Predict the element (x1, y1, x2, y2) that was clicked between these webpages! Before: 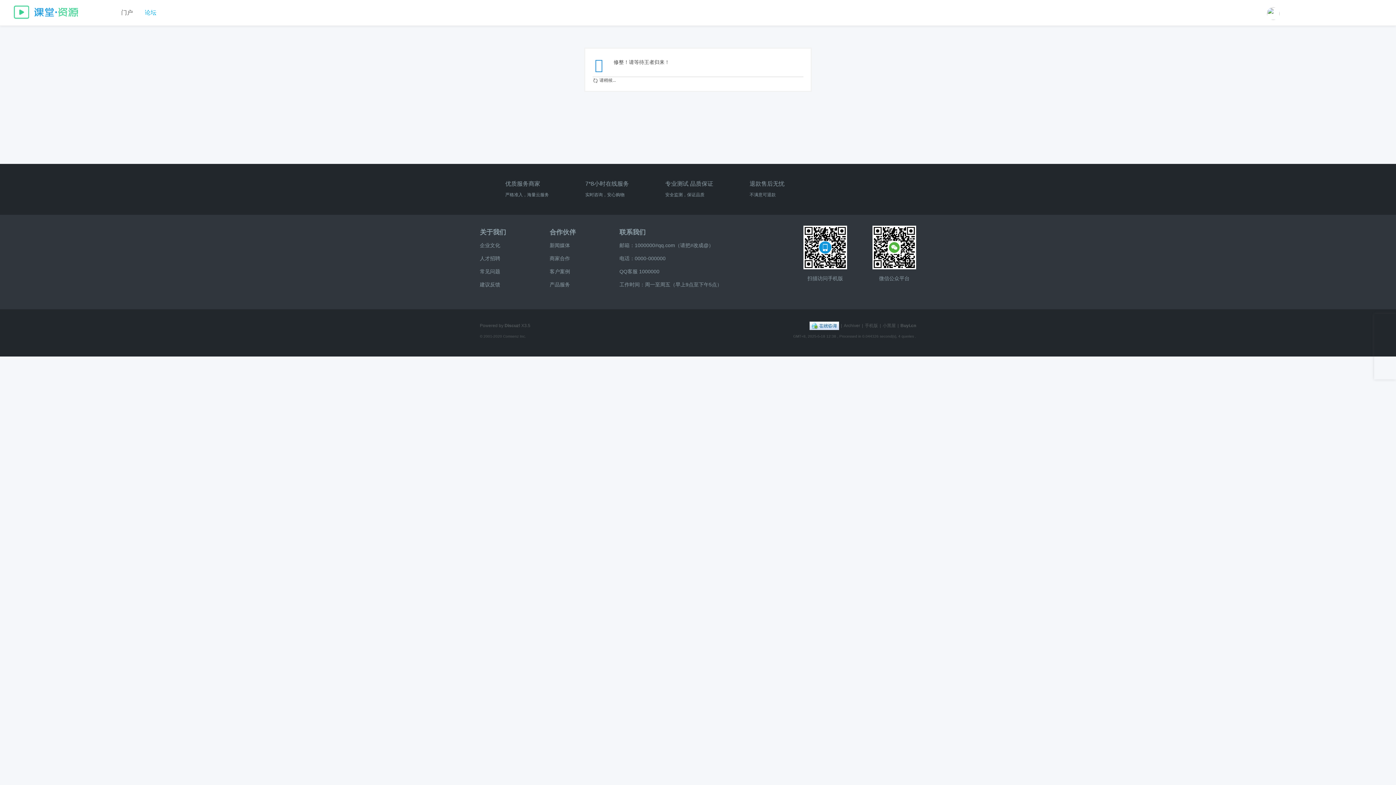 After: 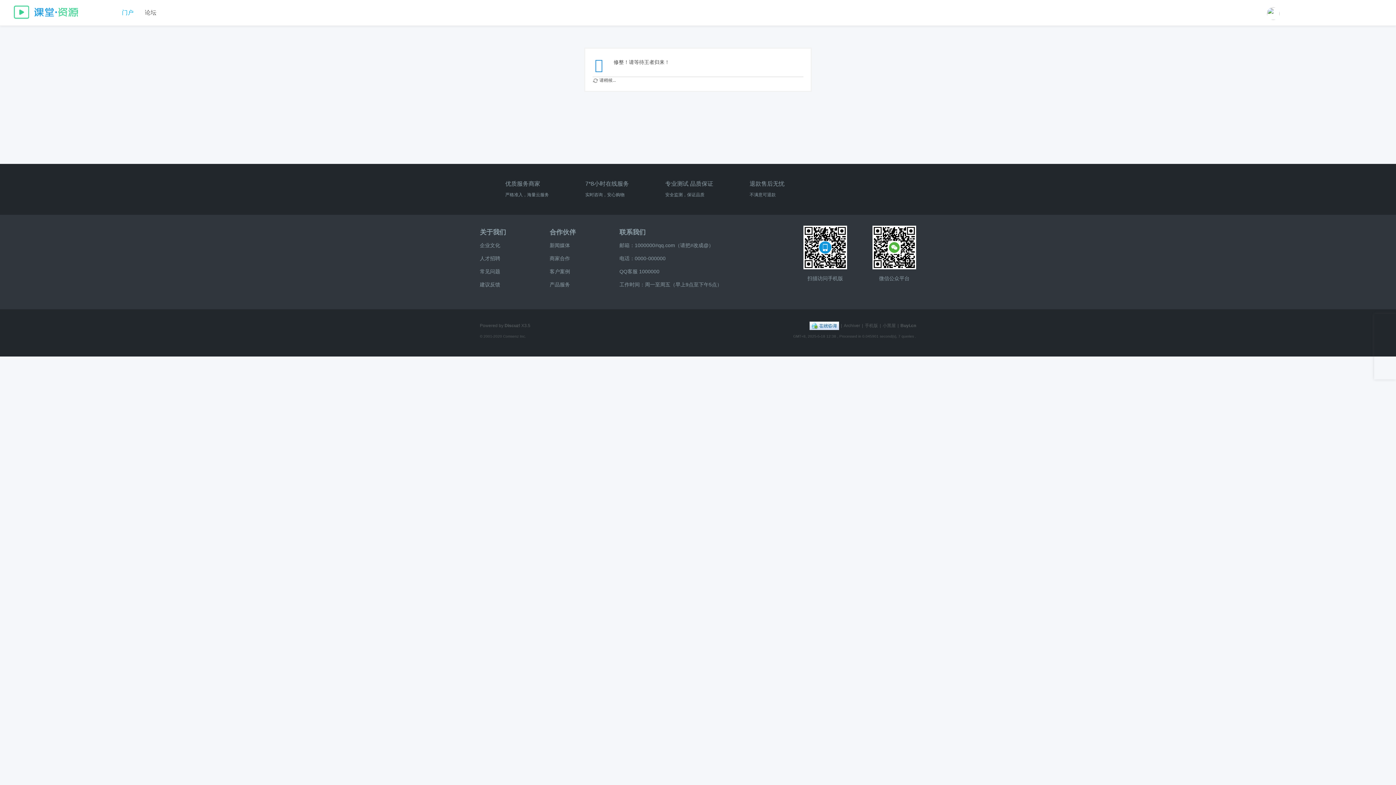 Action: bbox: (13, 9, 86, 14)